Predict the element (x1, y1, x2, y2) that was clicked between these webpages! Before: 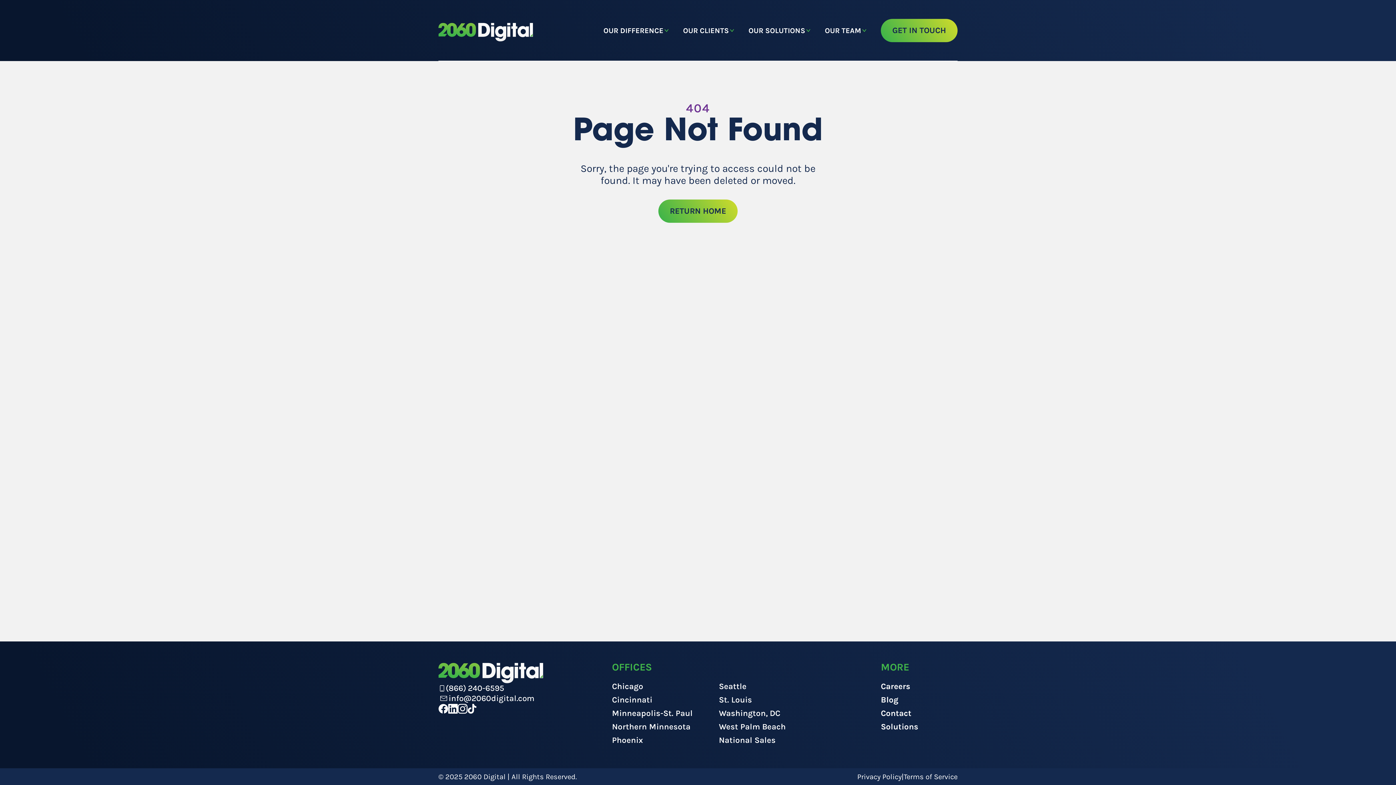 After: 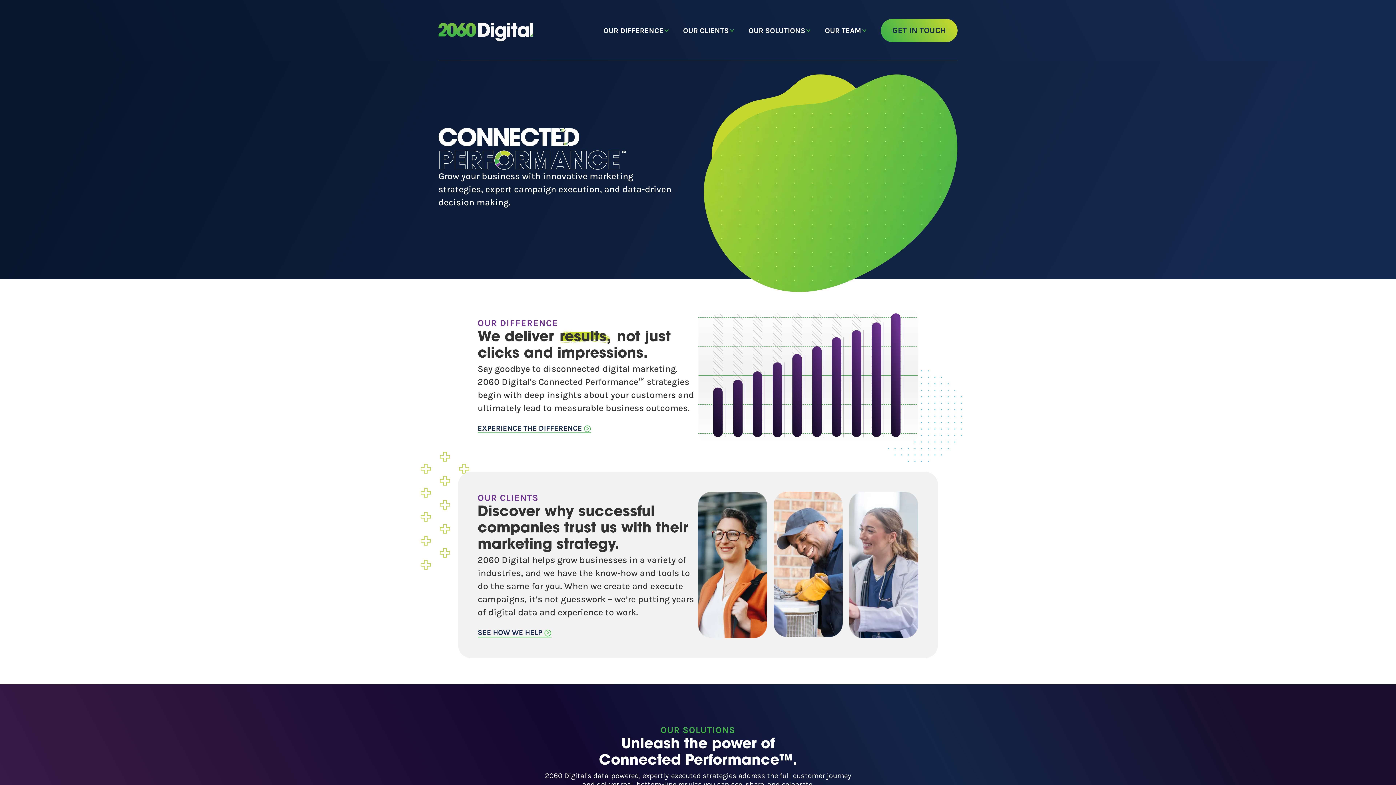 Action: bbox: (438, 22, 533, 41) label: 2060 Digital Home